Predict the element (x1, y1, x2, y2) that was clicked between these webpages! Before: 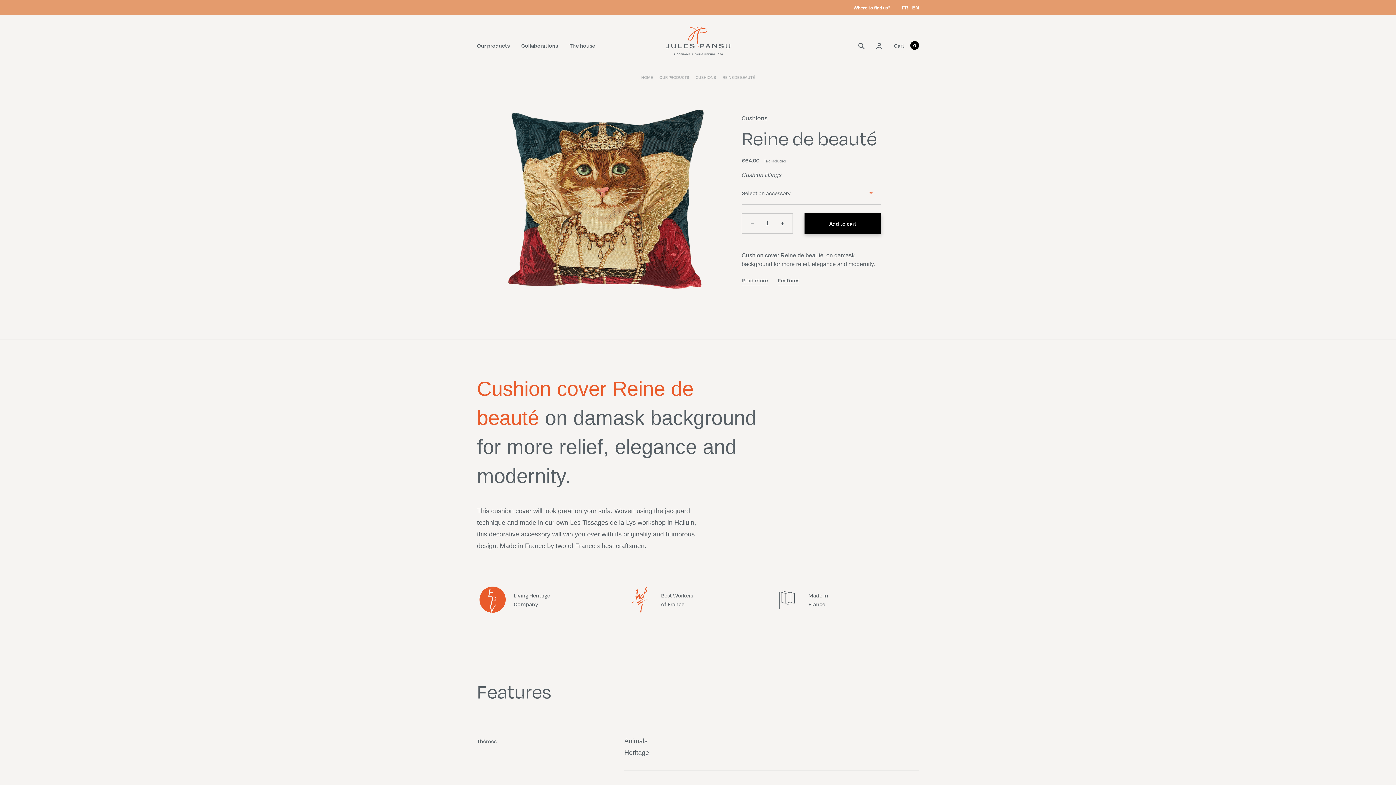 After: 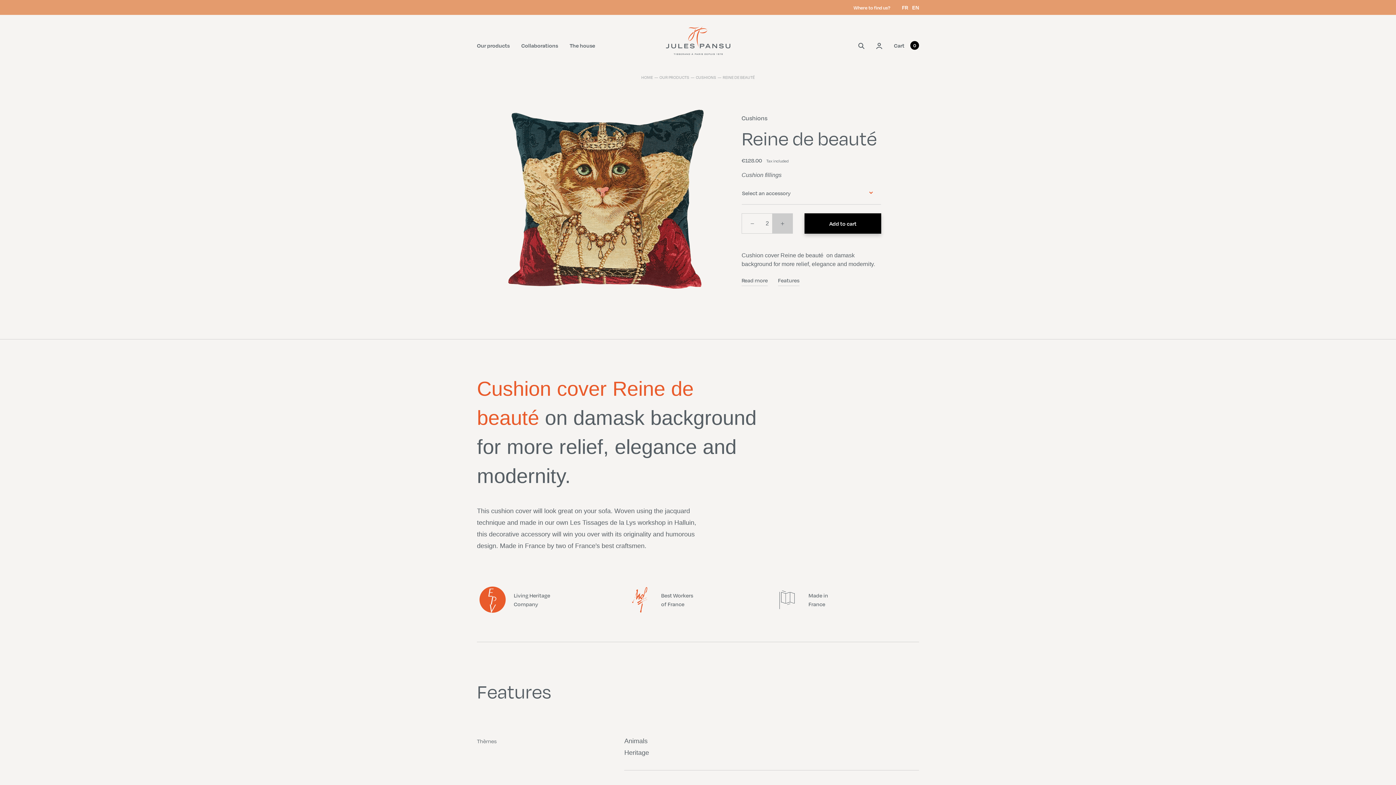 Action: bbox: (772, 213, 792, 233)